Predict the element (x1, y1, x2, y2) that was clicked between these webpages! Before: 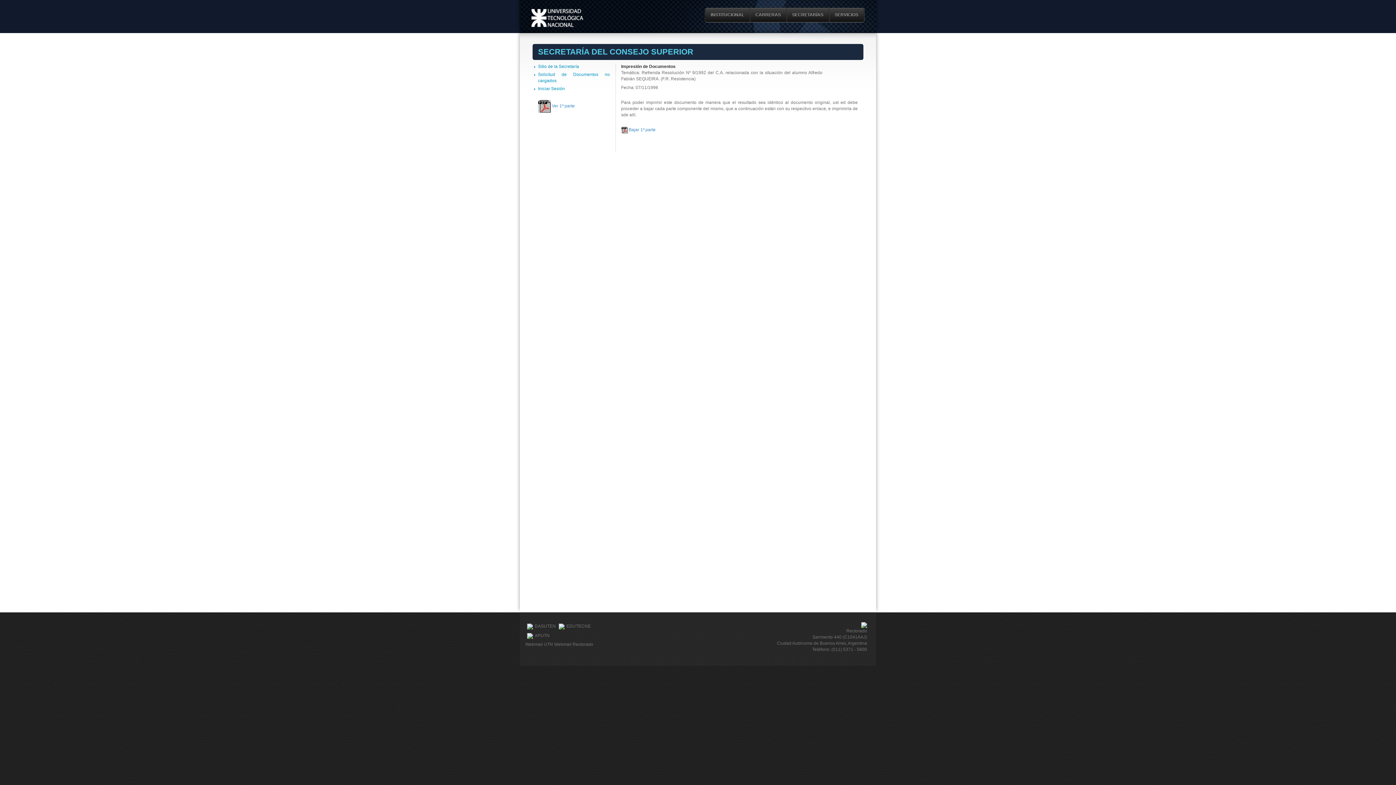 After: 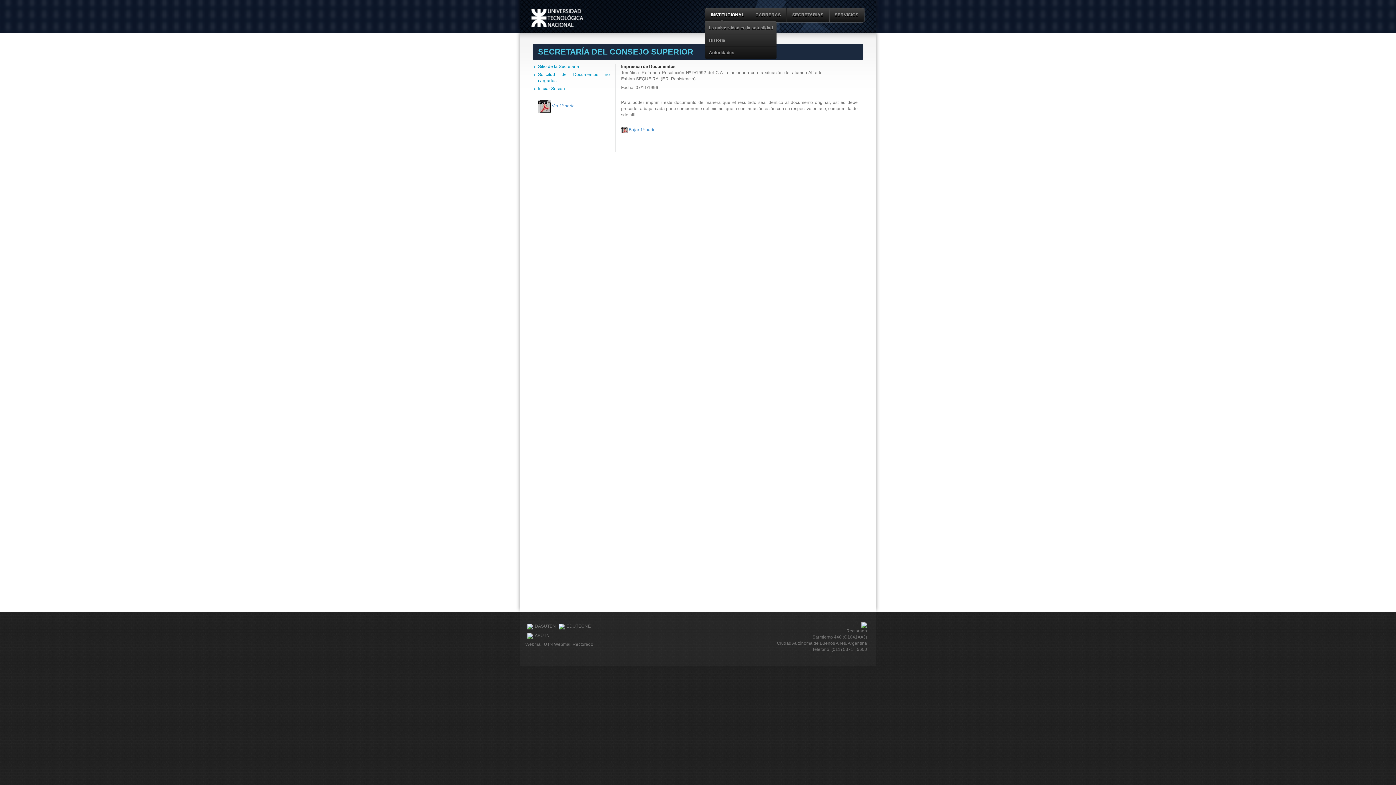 Action: label: INSTITUCIONAL bbox: (705, 8, 749, 21)